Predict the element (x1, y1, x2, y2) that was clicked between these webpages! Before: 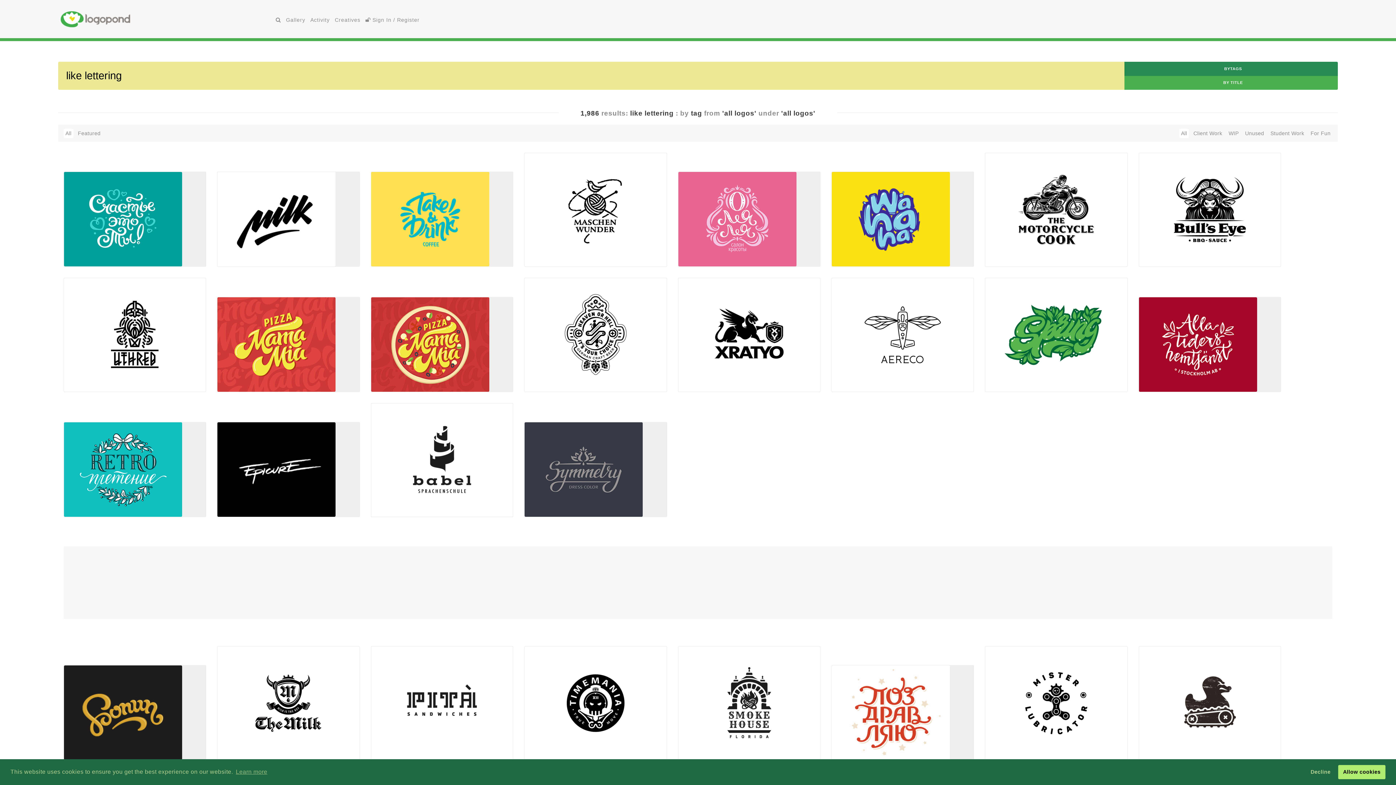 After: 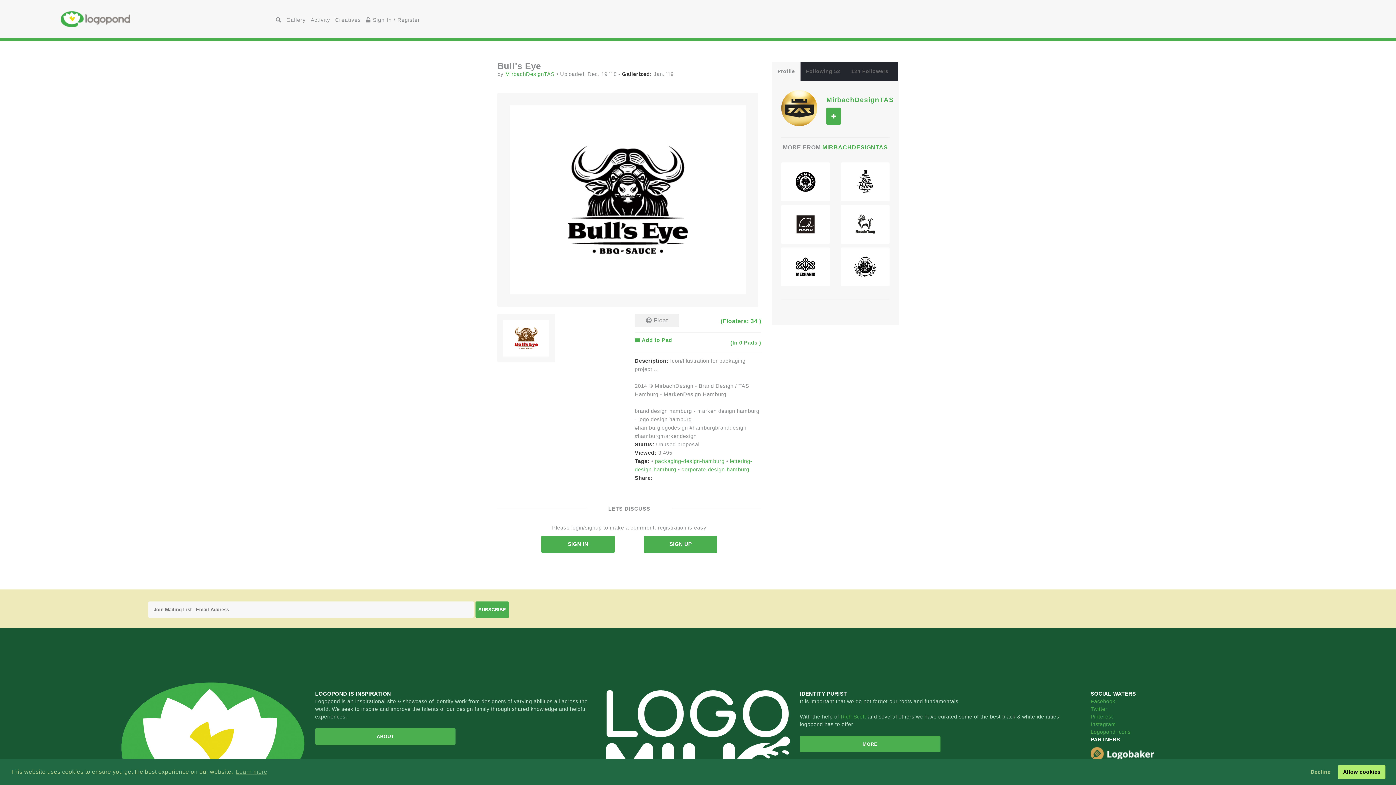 Action: bbox: (1142, 248, 1230, 252) label:   Bull's Eye